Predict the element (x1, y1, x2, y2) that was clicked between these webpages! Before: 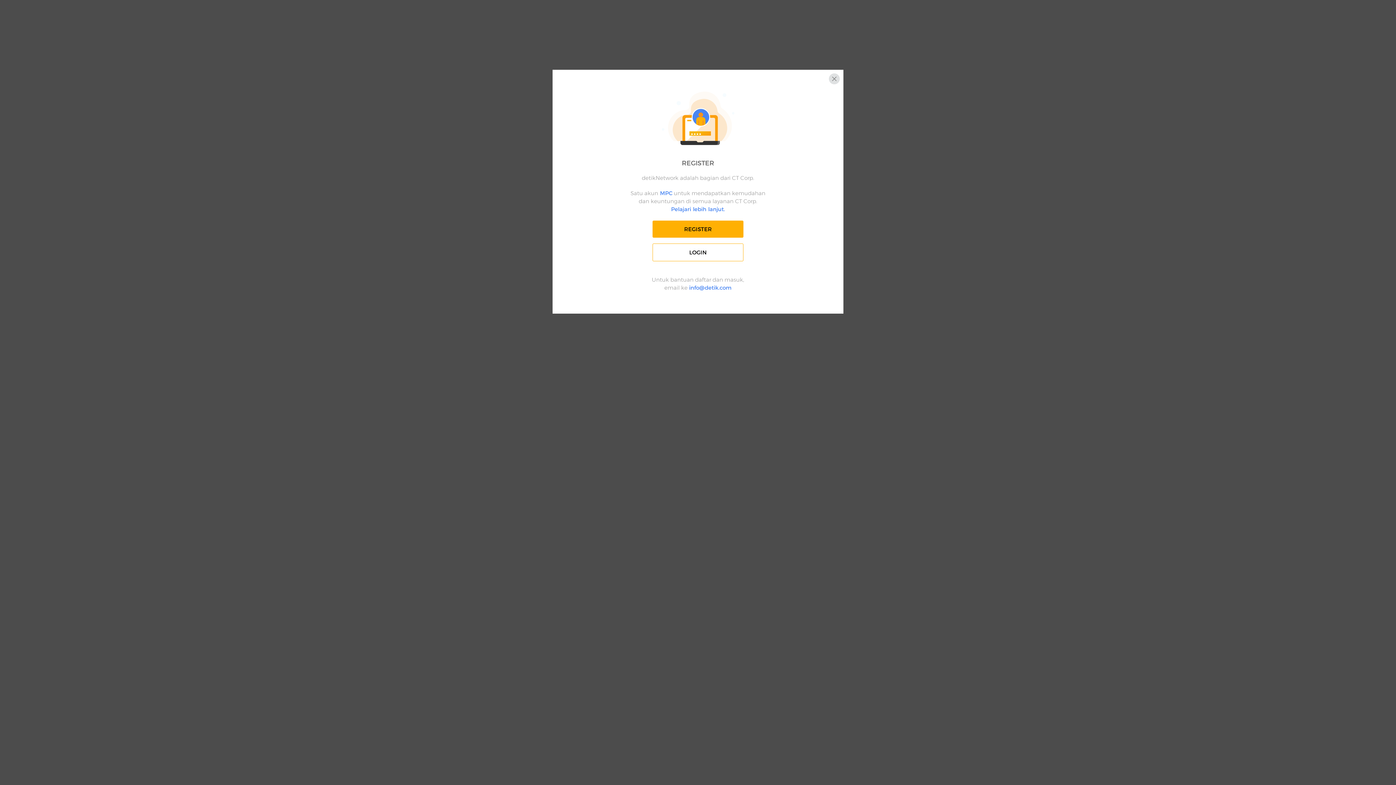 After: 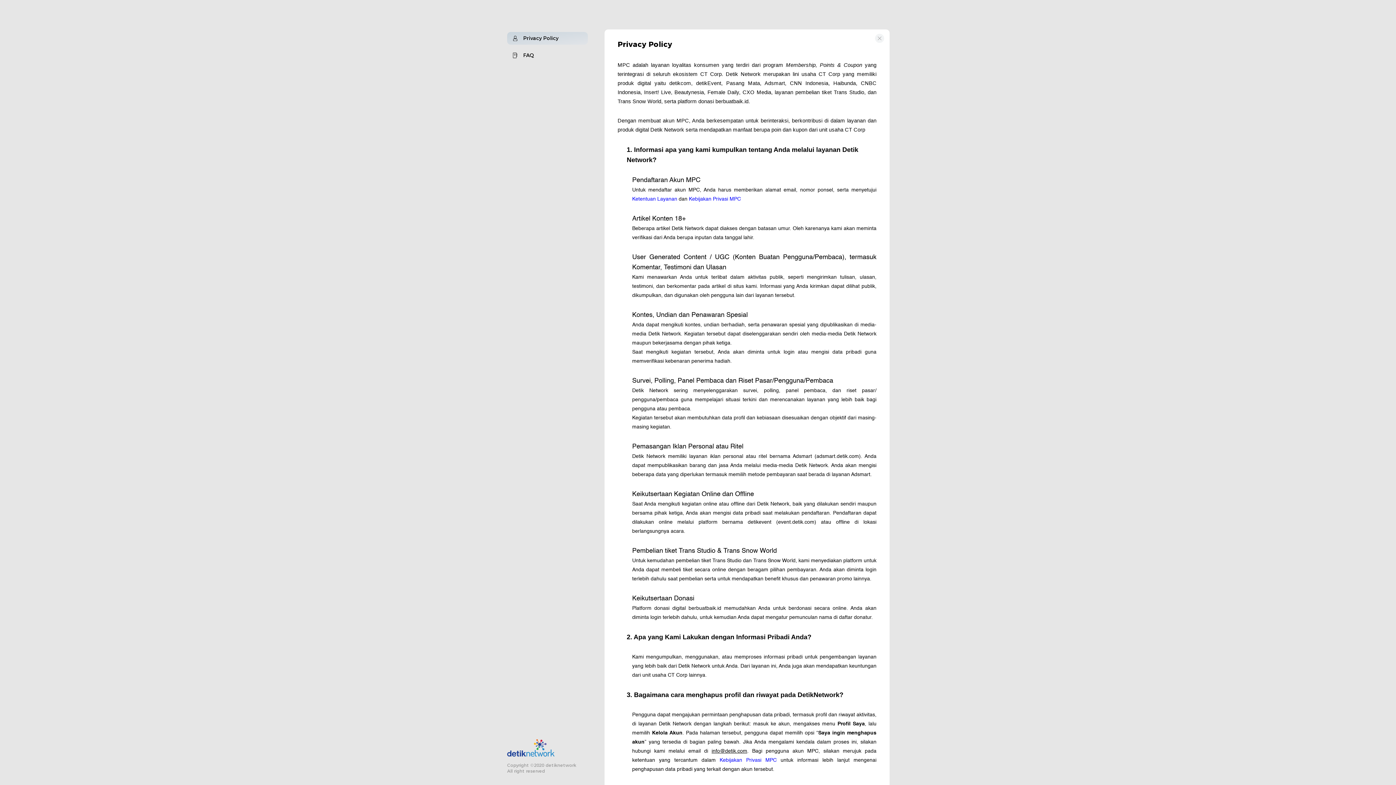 Action: label: Pelajari lebih lanjut. bbox: (671, 205, 725, 212)